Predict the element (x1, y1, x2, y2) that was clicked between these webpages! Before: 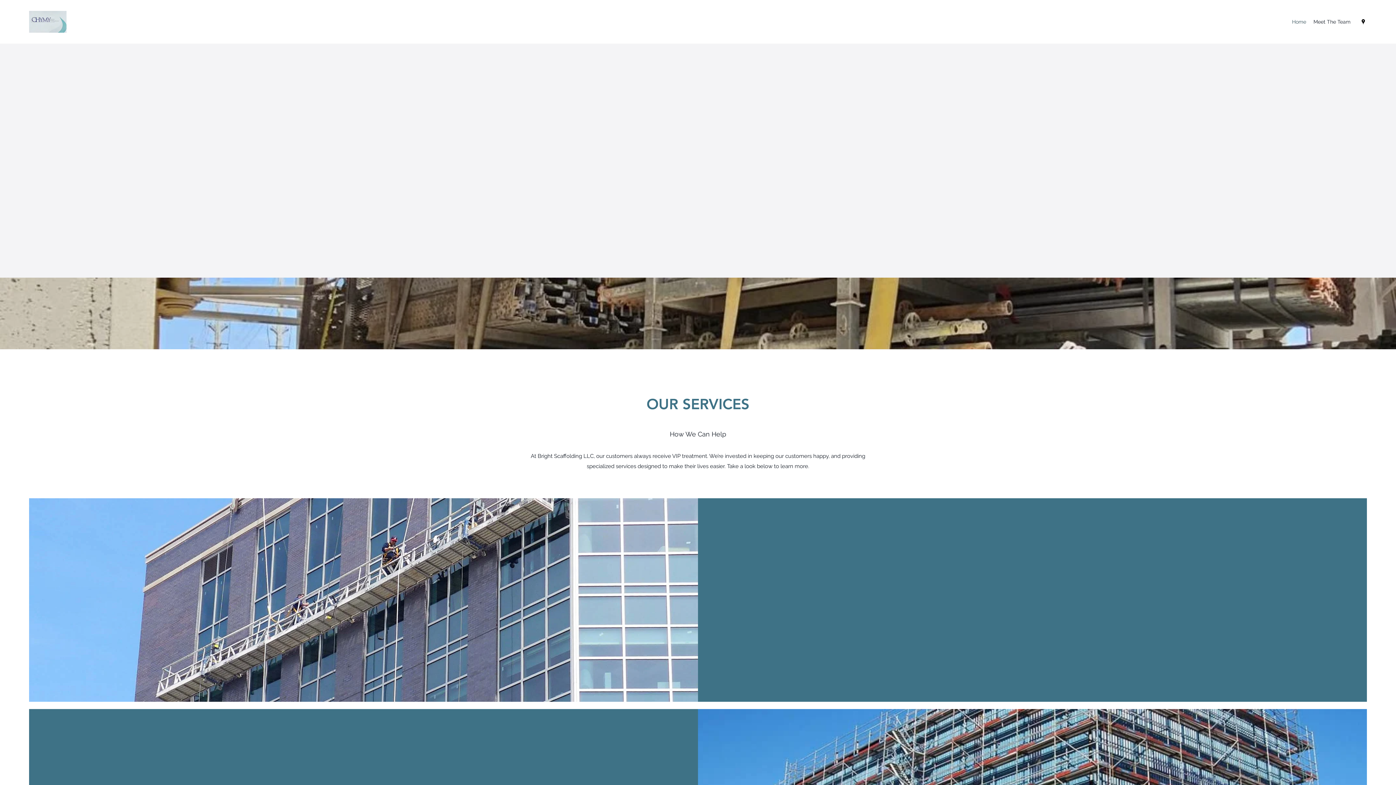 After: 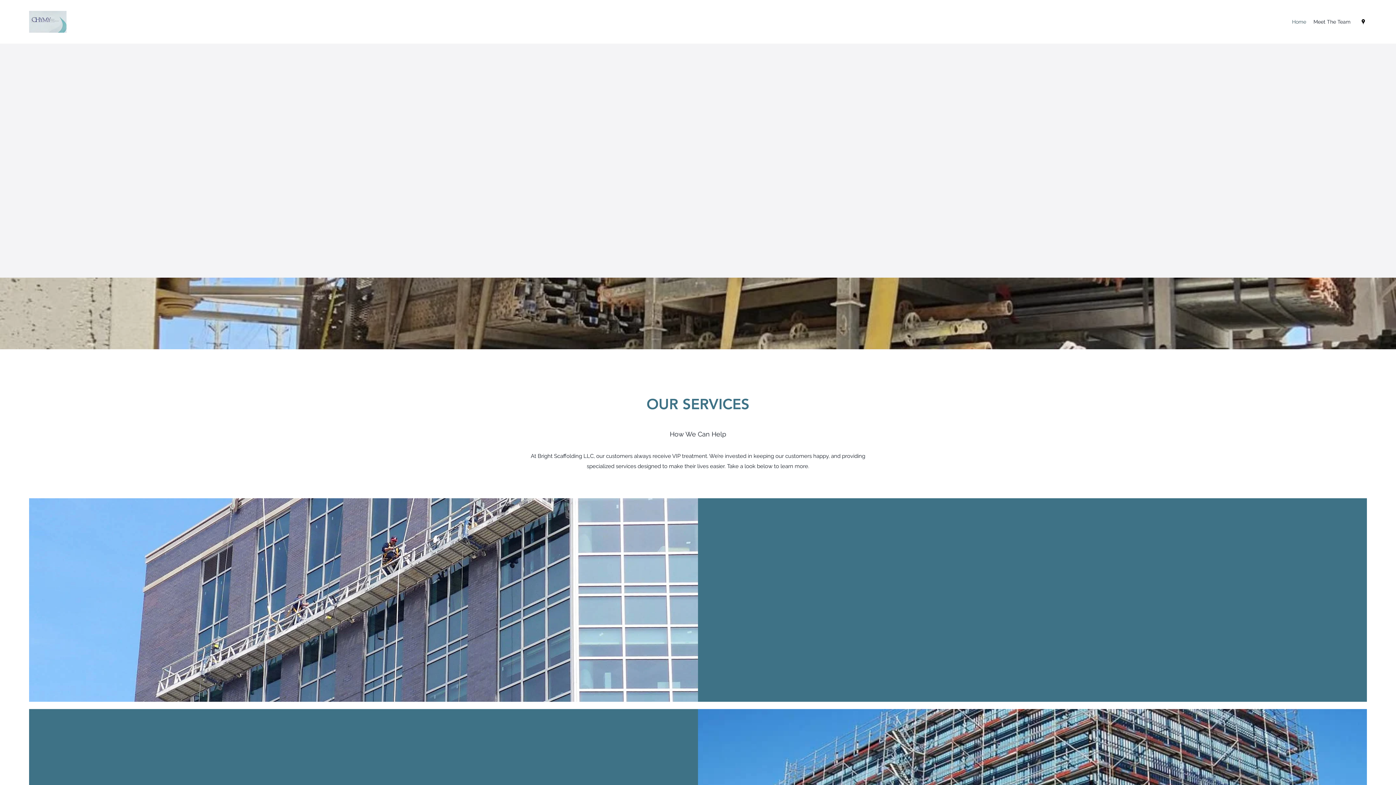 Action: label: Home bbox: (1288, 16, 1310, 27)